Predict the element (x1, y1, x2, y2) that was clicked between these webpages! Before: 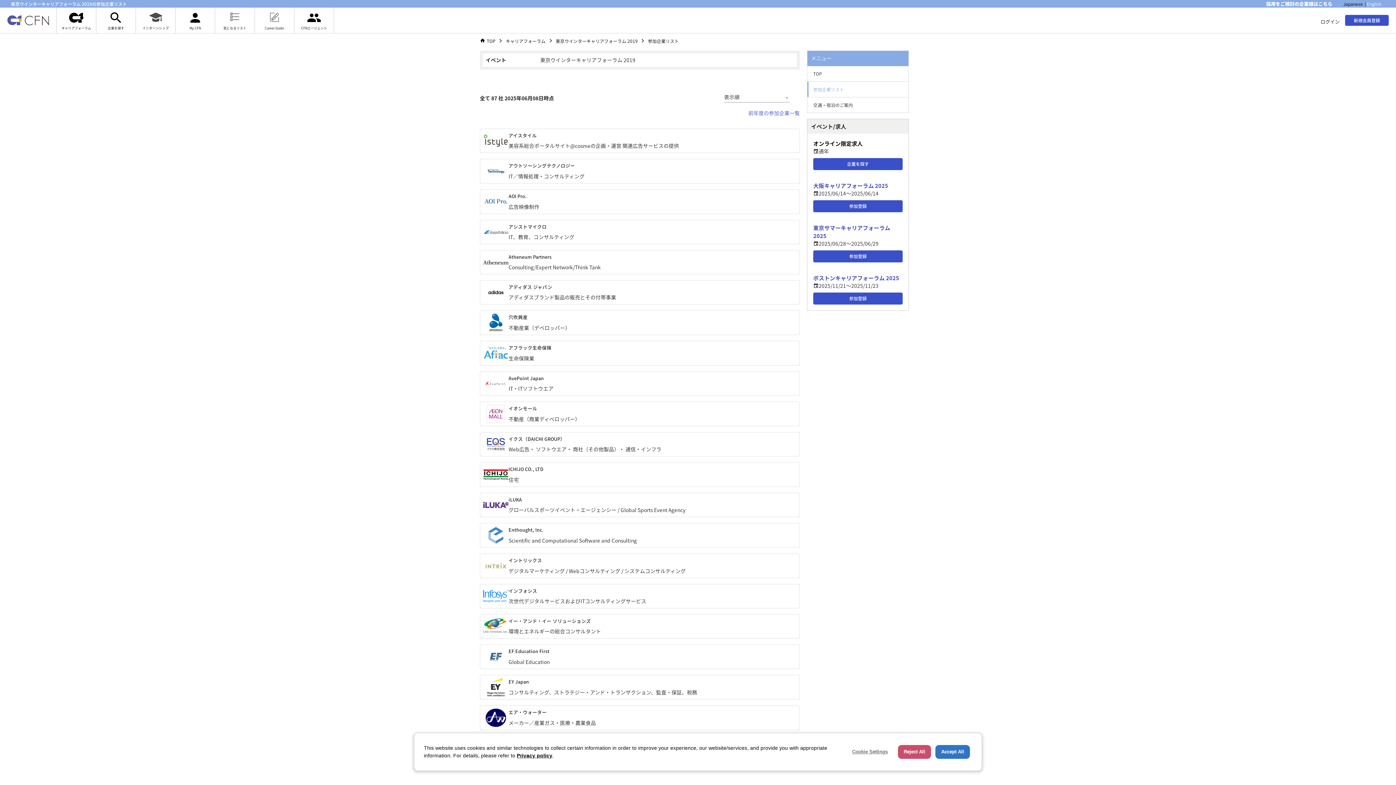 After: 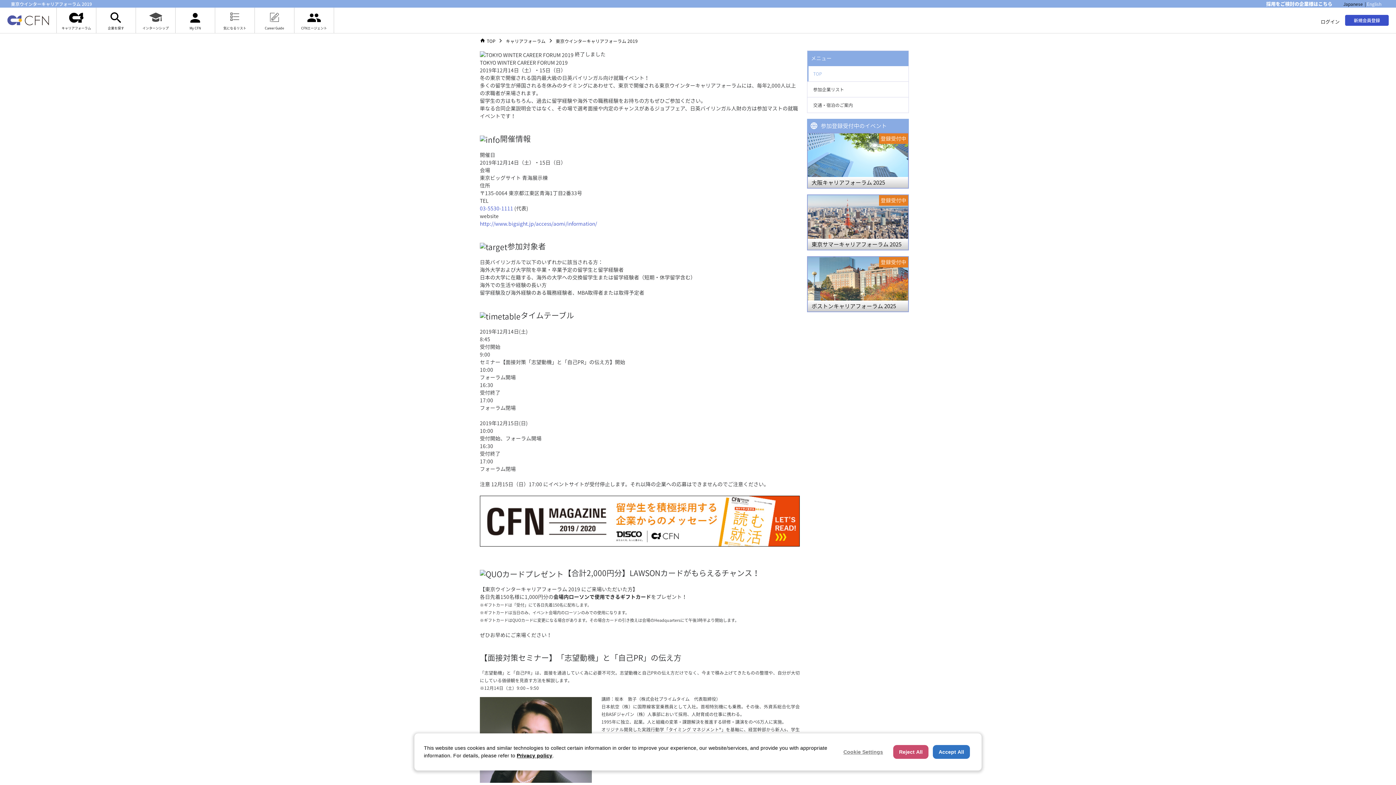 Action: label: TOP bbox: (807, 66, 908, 81)